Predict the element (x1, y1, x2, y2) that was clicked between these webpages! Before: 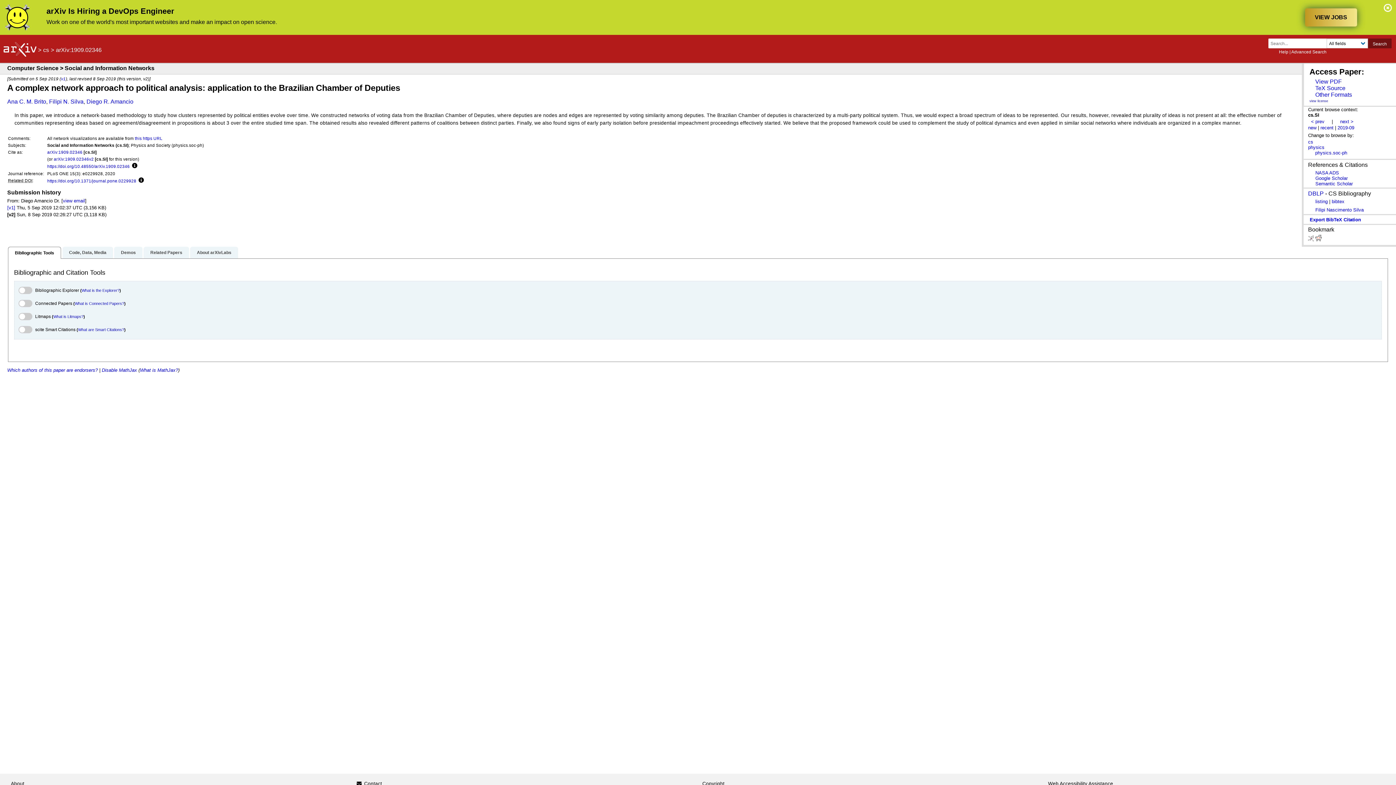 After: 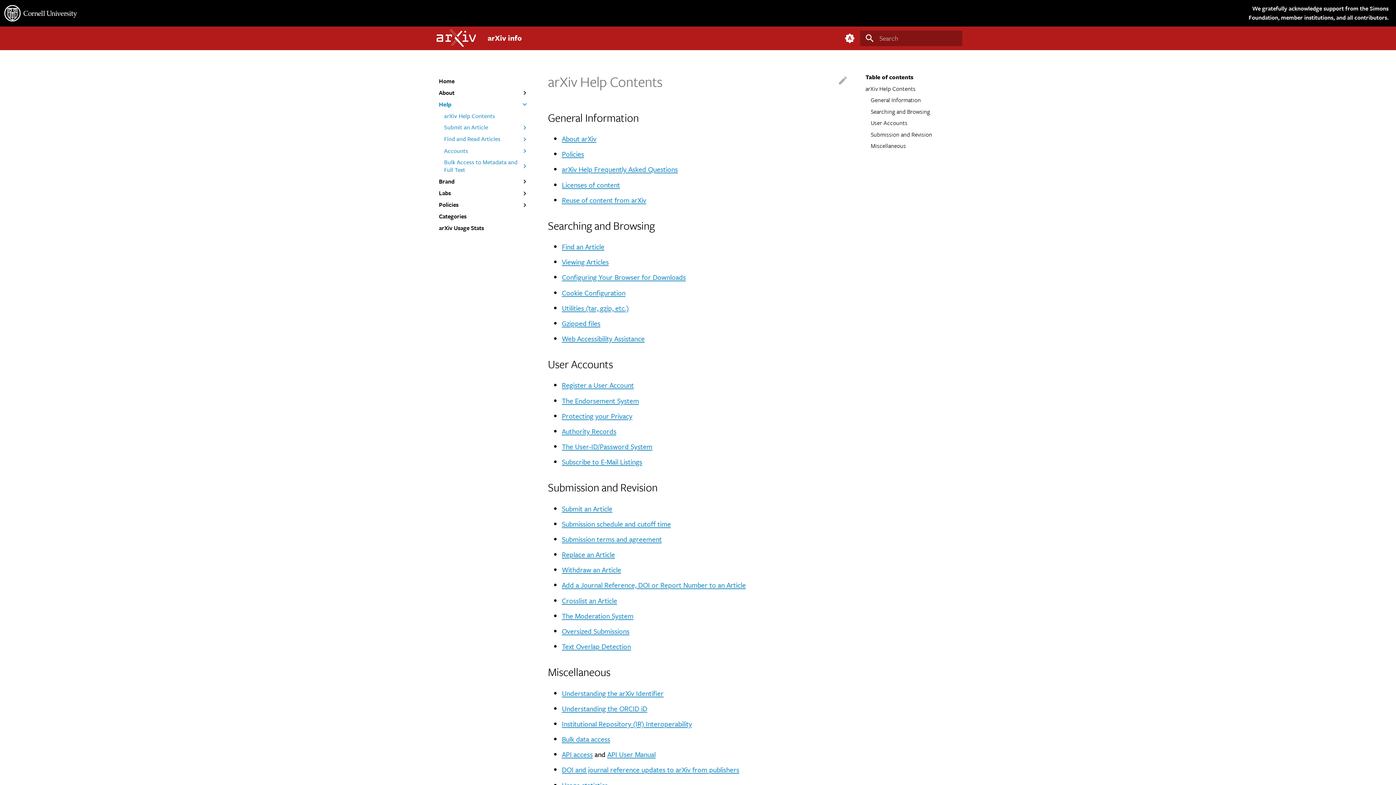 Action: label: Help bbox: (1279, 49, 1288, 54)